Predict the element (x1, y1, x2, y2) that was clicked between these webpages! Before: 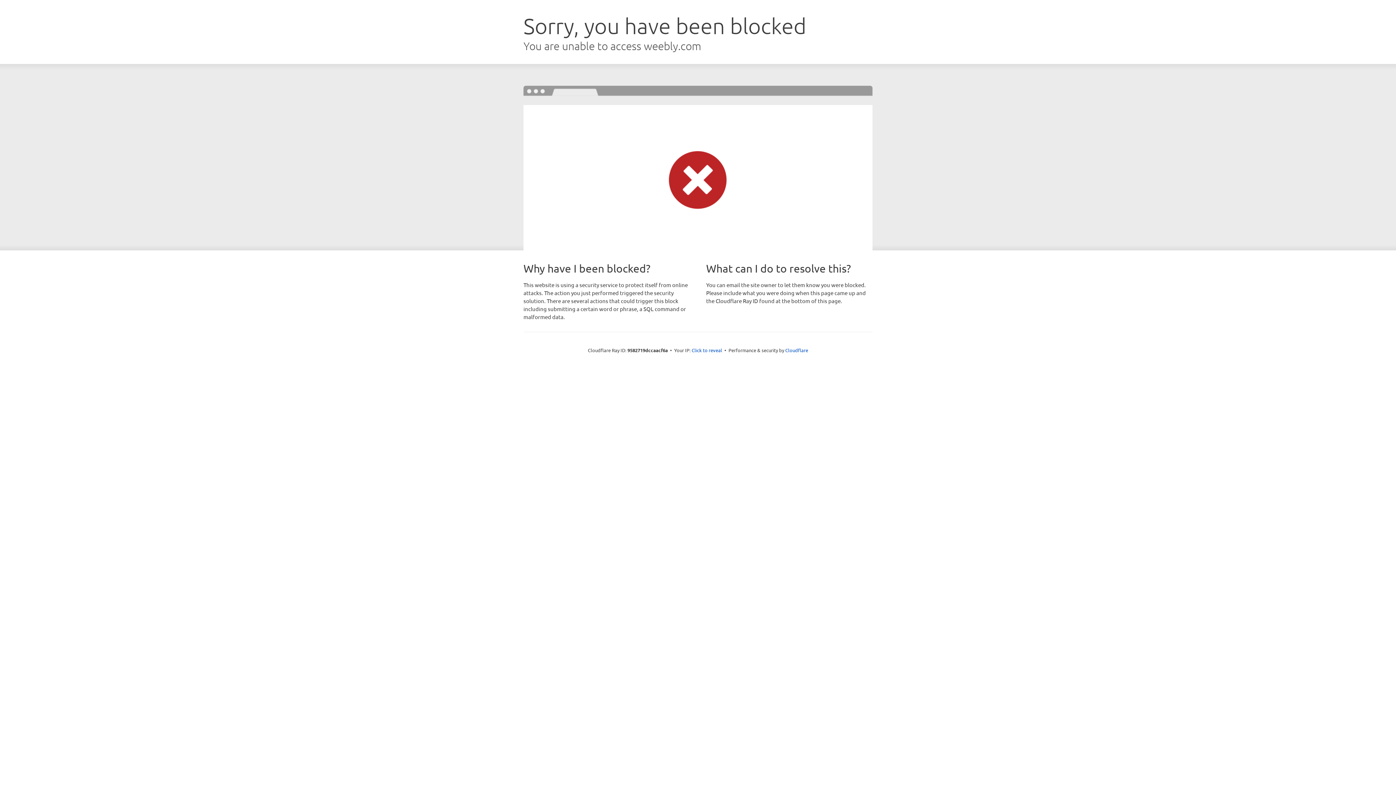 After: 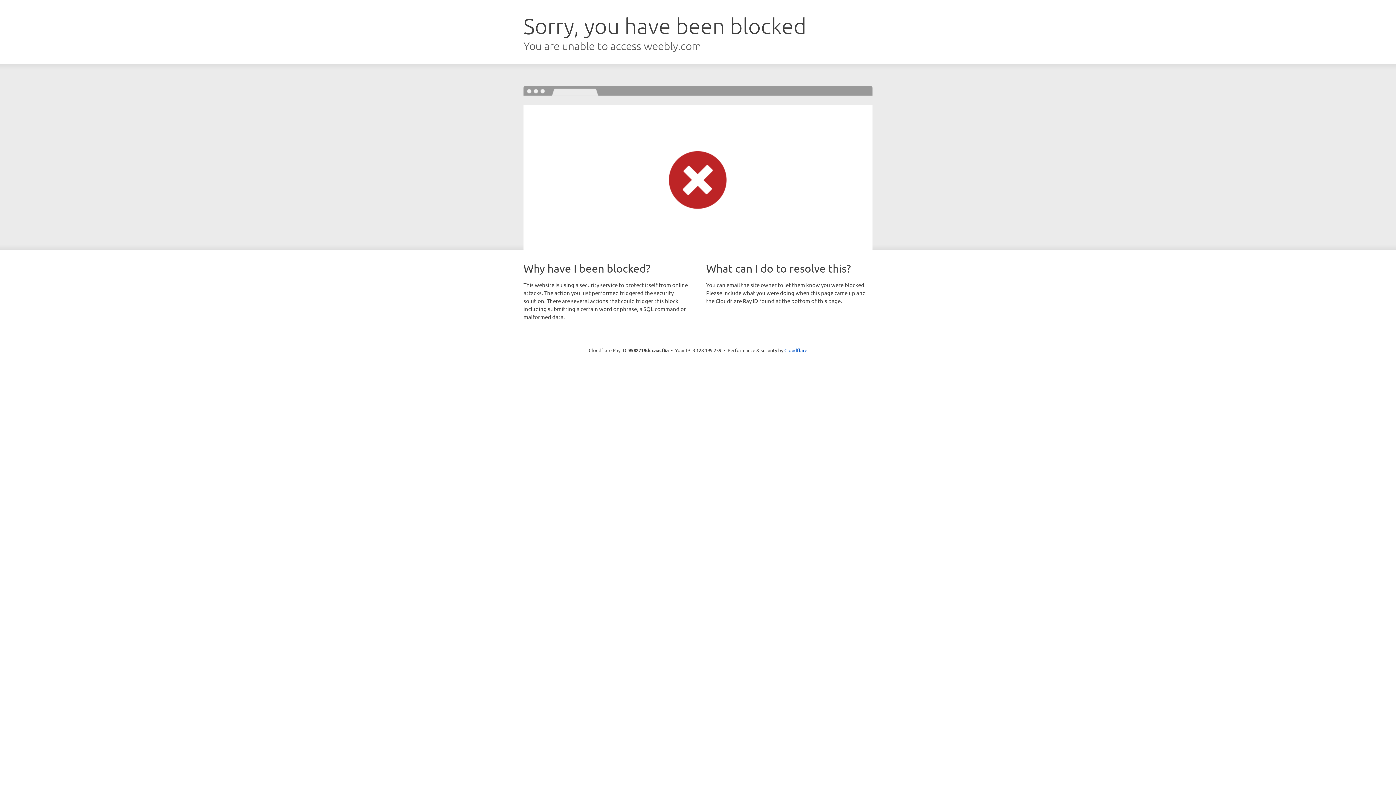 Action: bbox: (691, 346, 722, 353) label: Click to reveal